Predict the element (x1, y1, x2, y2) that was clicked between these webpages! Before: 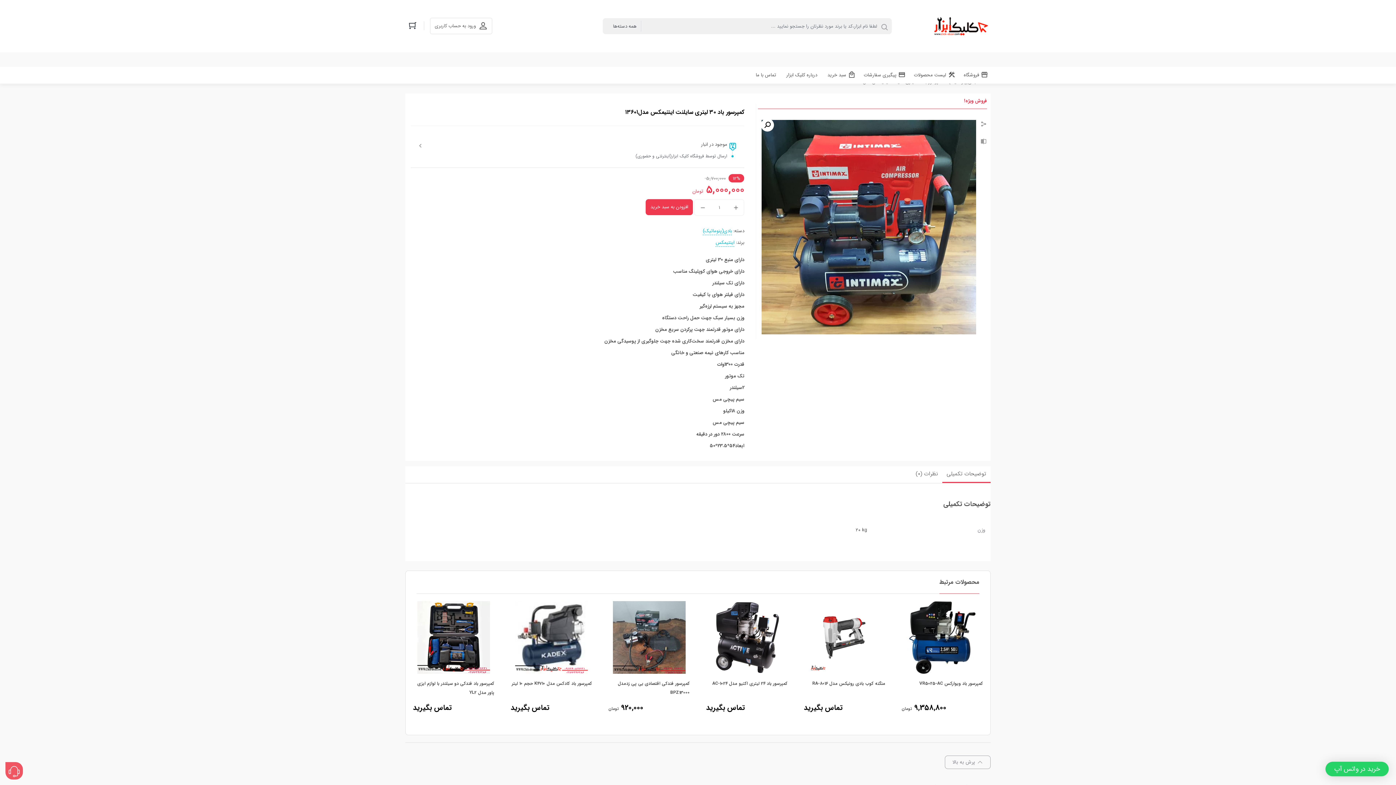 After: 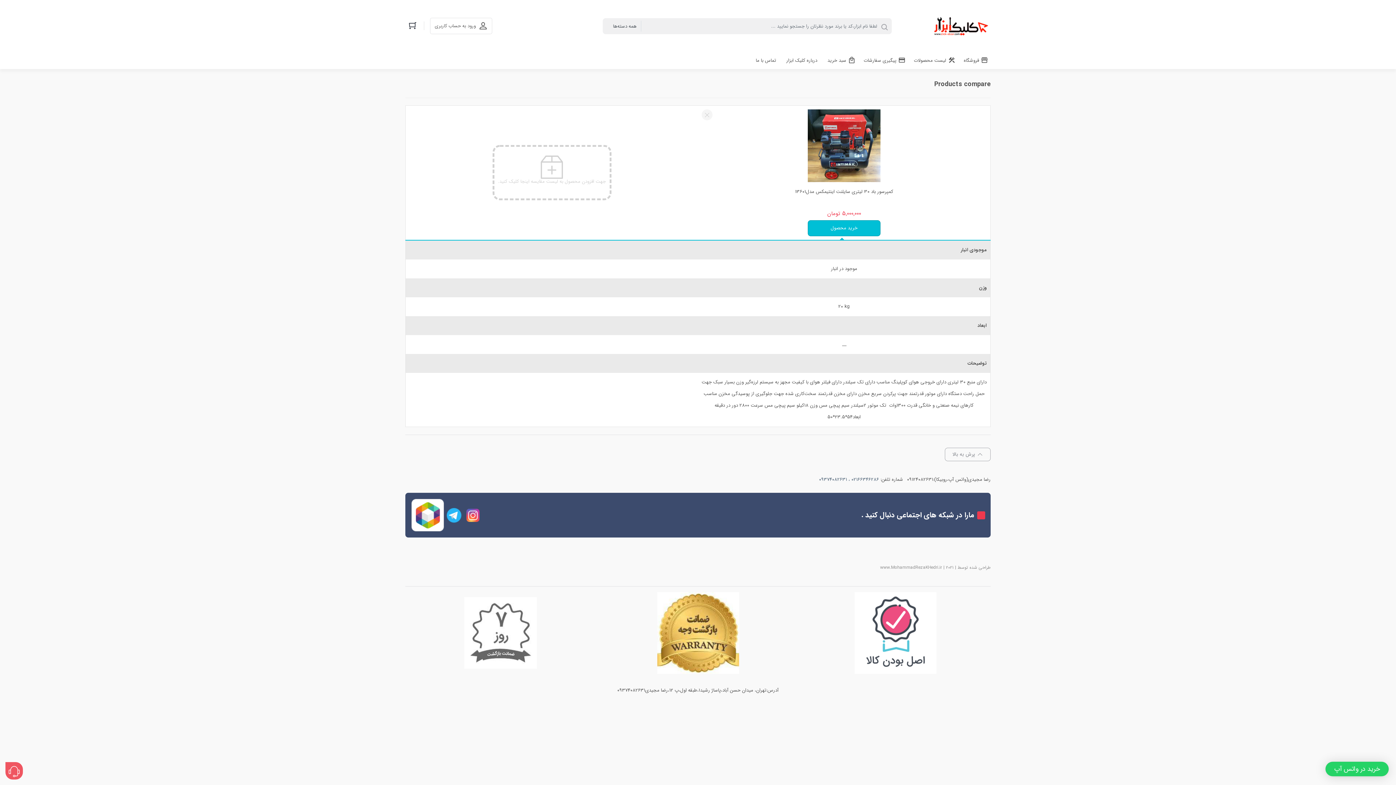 Action: bbox: (980, 135, 987, 149)